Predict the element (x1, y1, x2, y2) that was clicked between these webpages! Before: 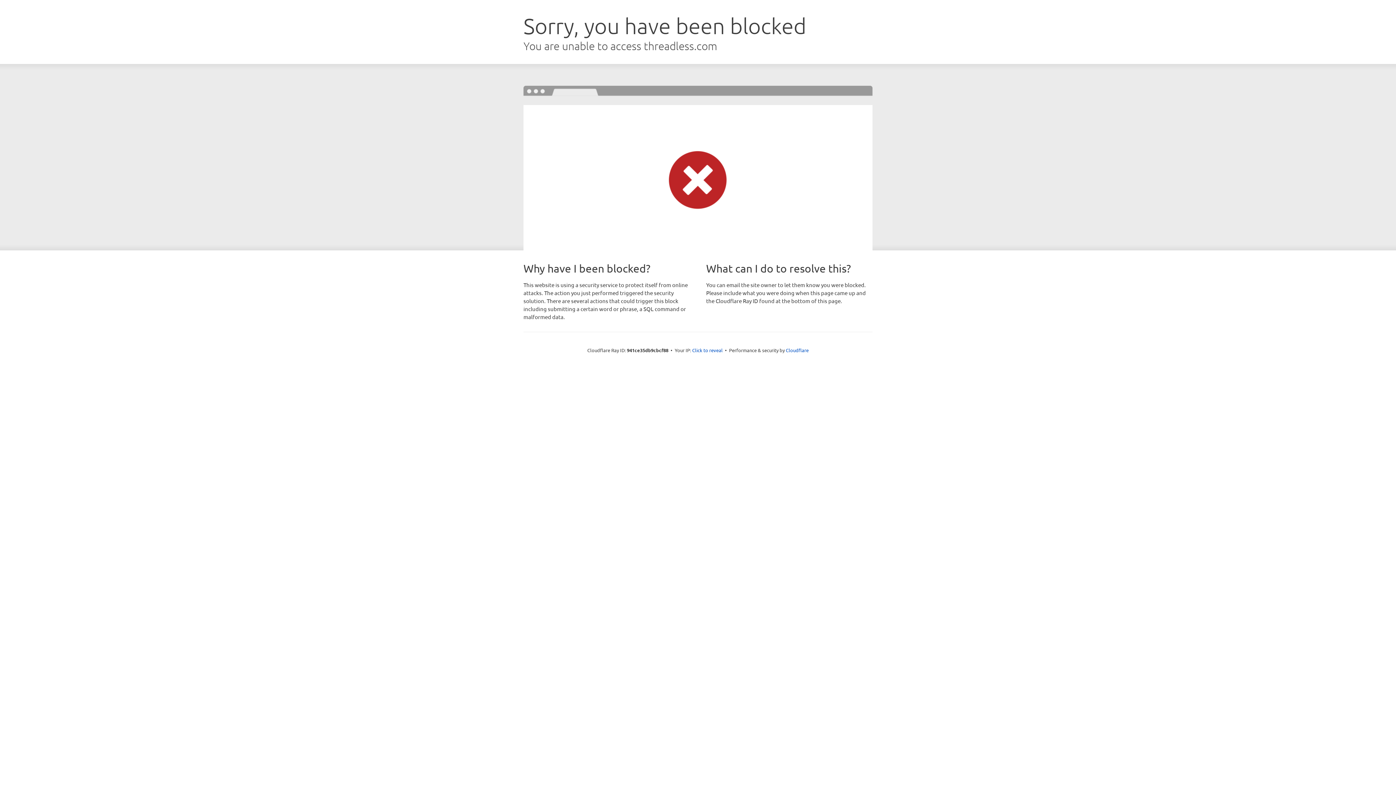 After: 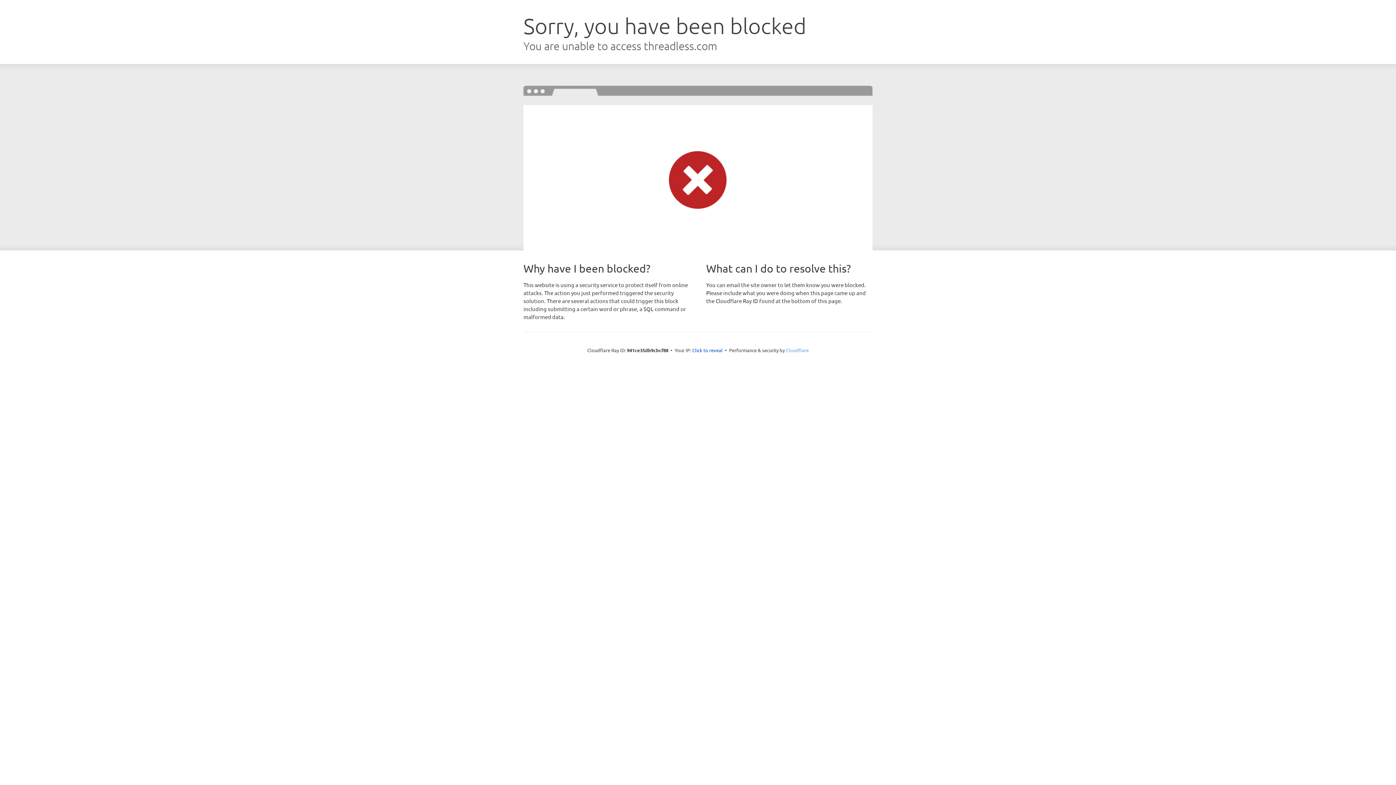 Action: label: Cloudflare bbox: (786, 347, 808, 353)